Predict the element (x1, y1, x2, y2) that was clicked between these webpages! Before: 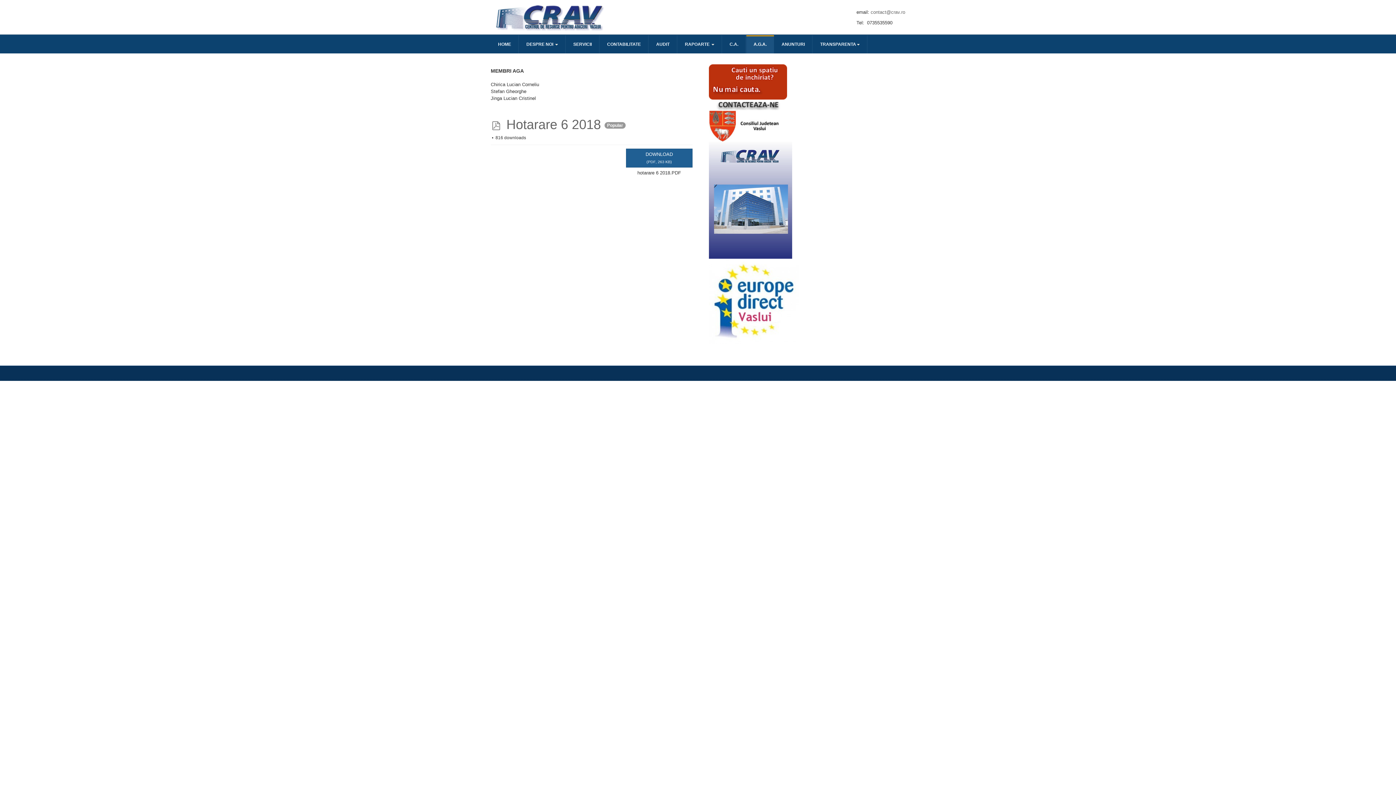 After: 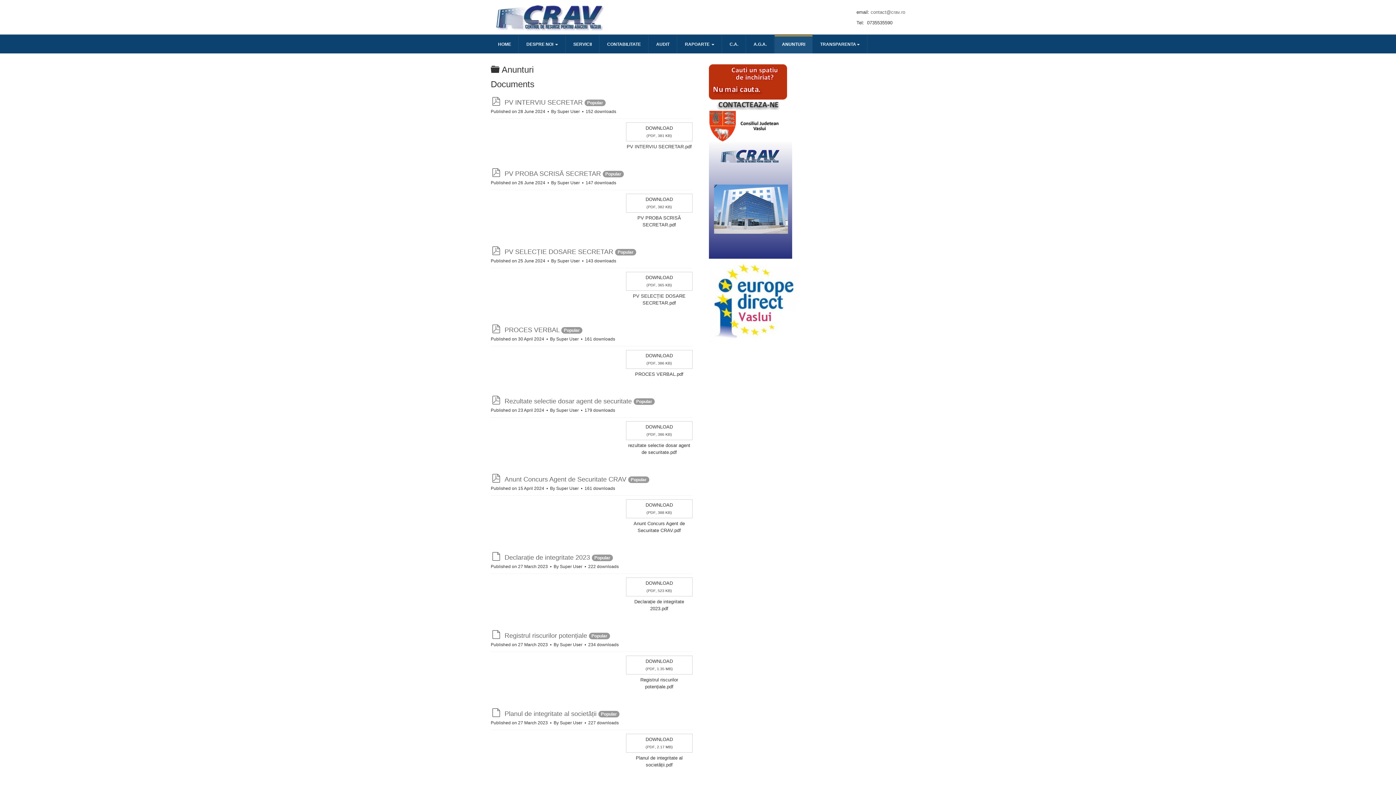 Action: bbox: (774, 35, 812, 53) label: ANUNTURI